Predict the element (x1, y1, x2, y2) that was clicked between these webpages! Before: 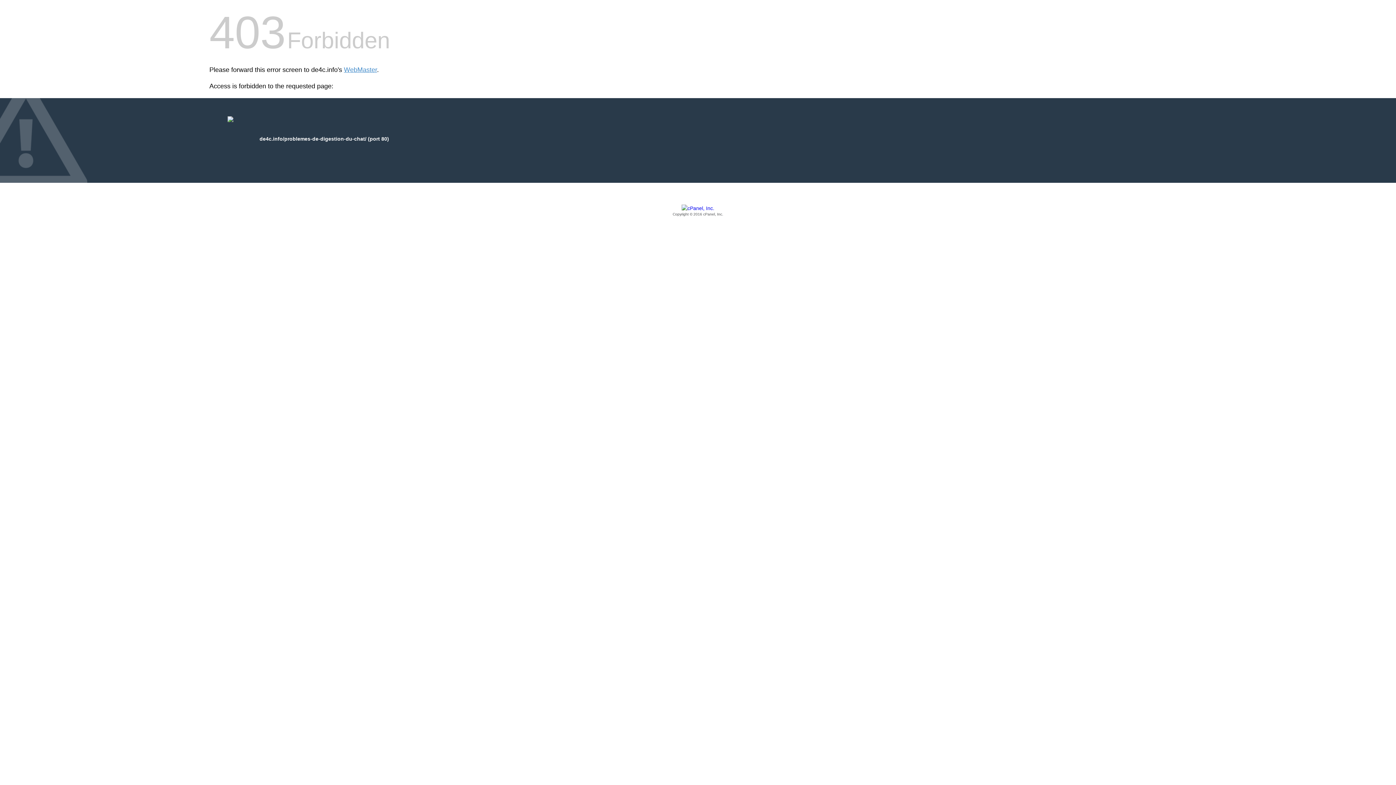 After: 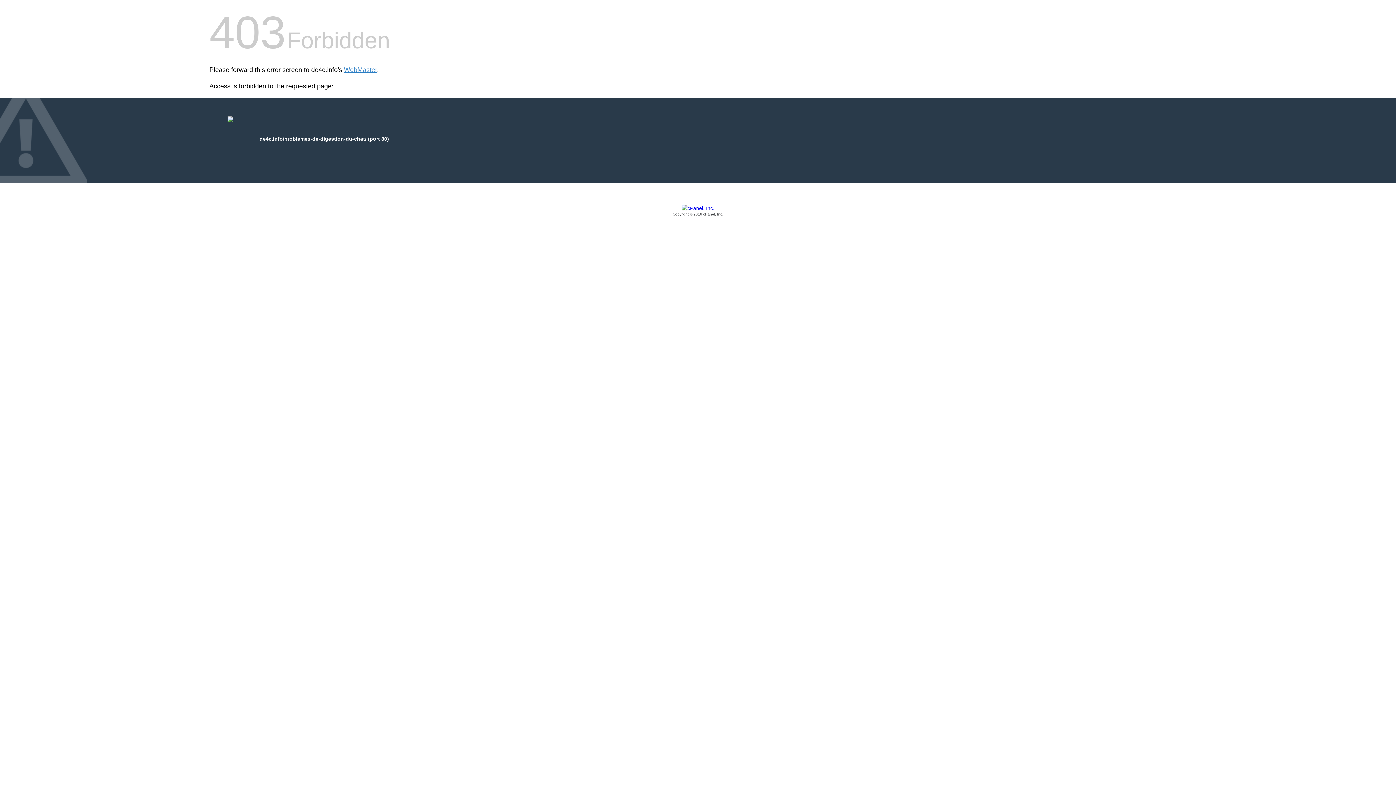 Action: bbox: (209, 205, 1186, 217) label: Copyright © 2016 cPanel, Inc.